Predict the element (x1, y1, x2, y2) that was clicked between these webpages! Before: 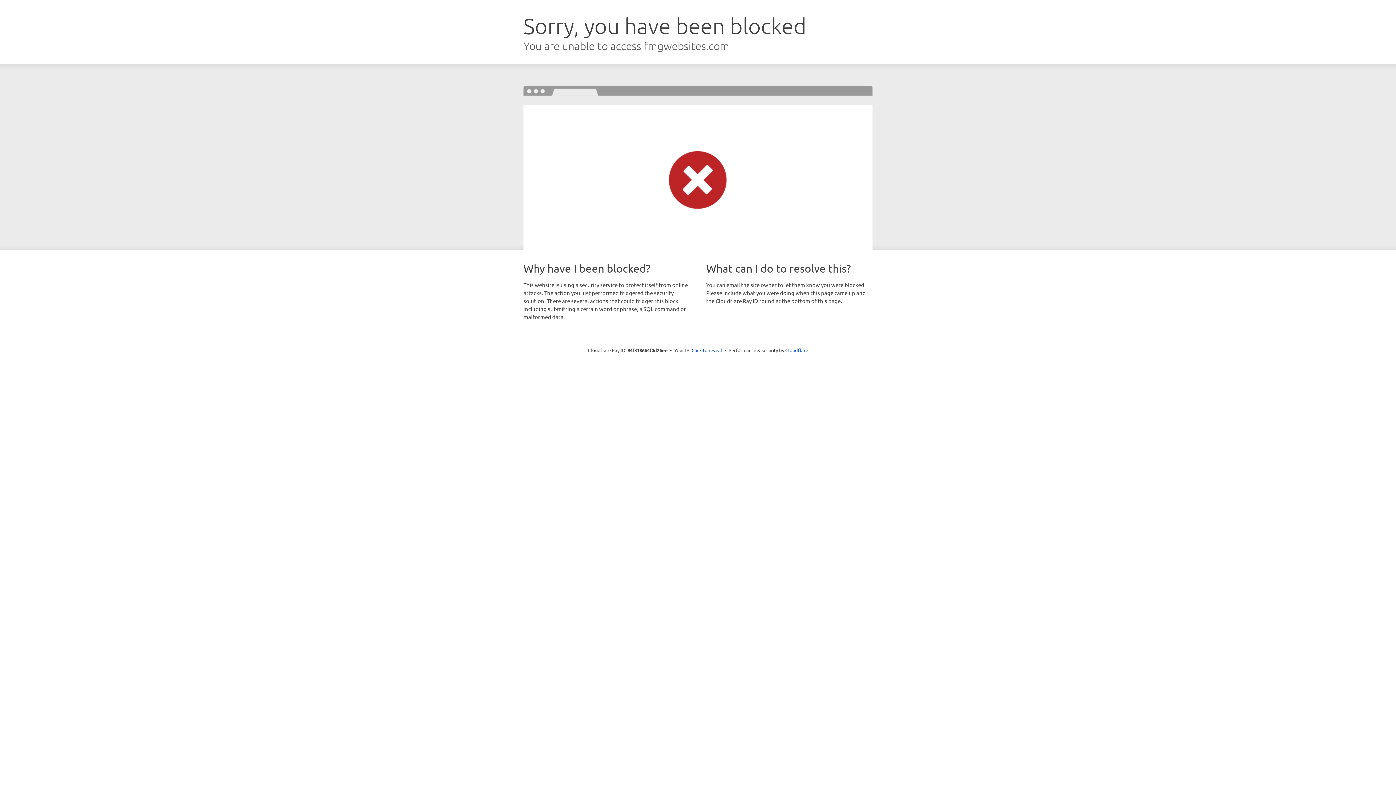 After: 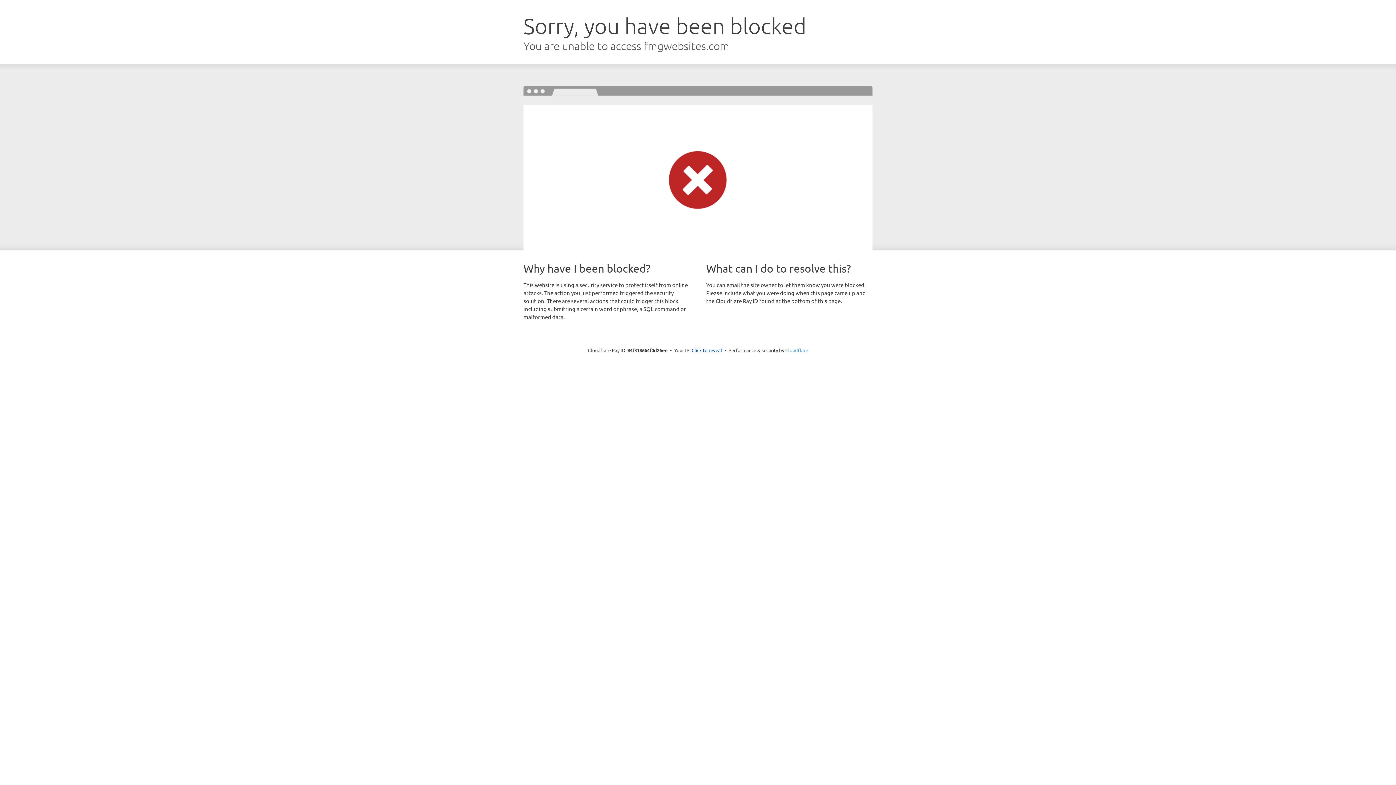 Action: label: Cloudflare bbox: (785, 347, 808, 353)